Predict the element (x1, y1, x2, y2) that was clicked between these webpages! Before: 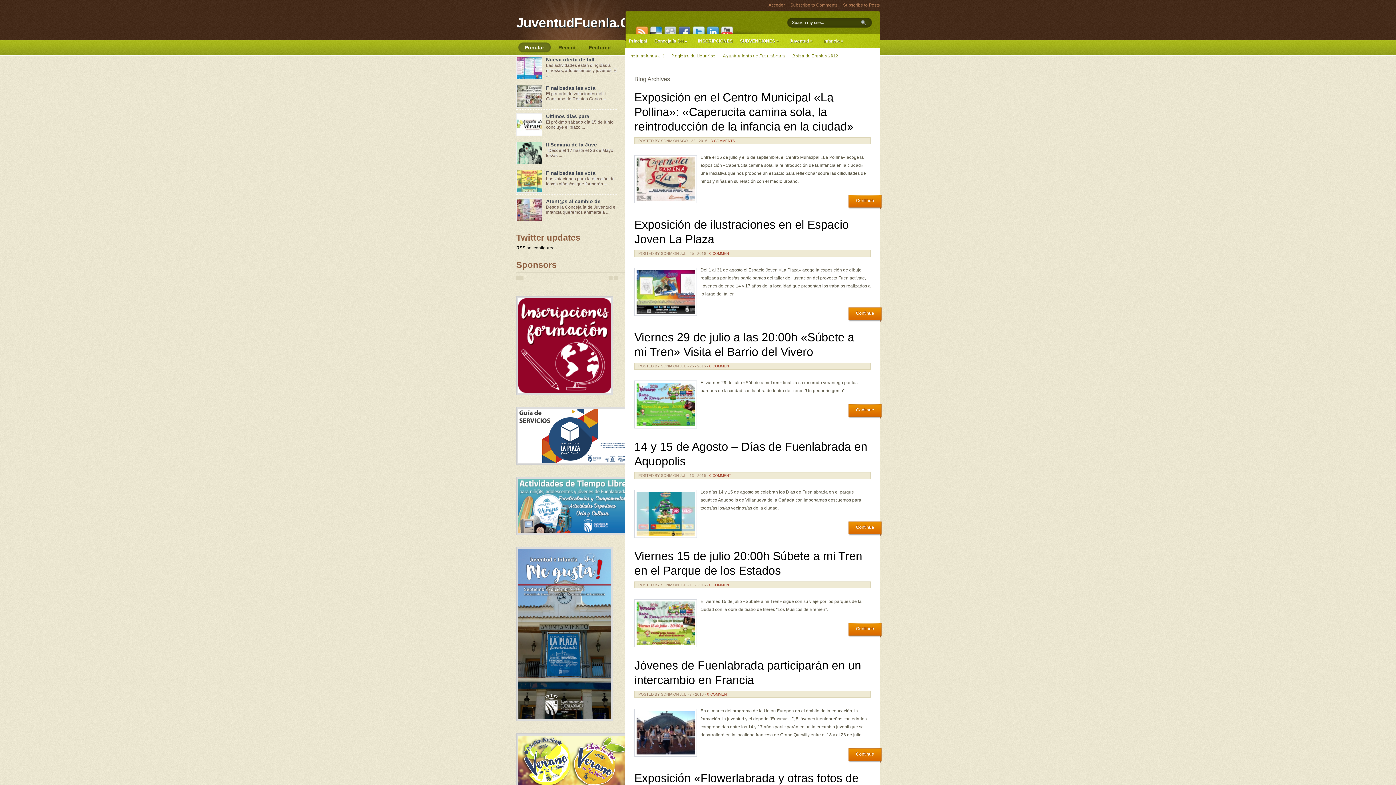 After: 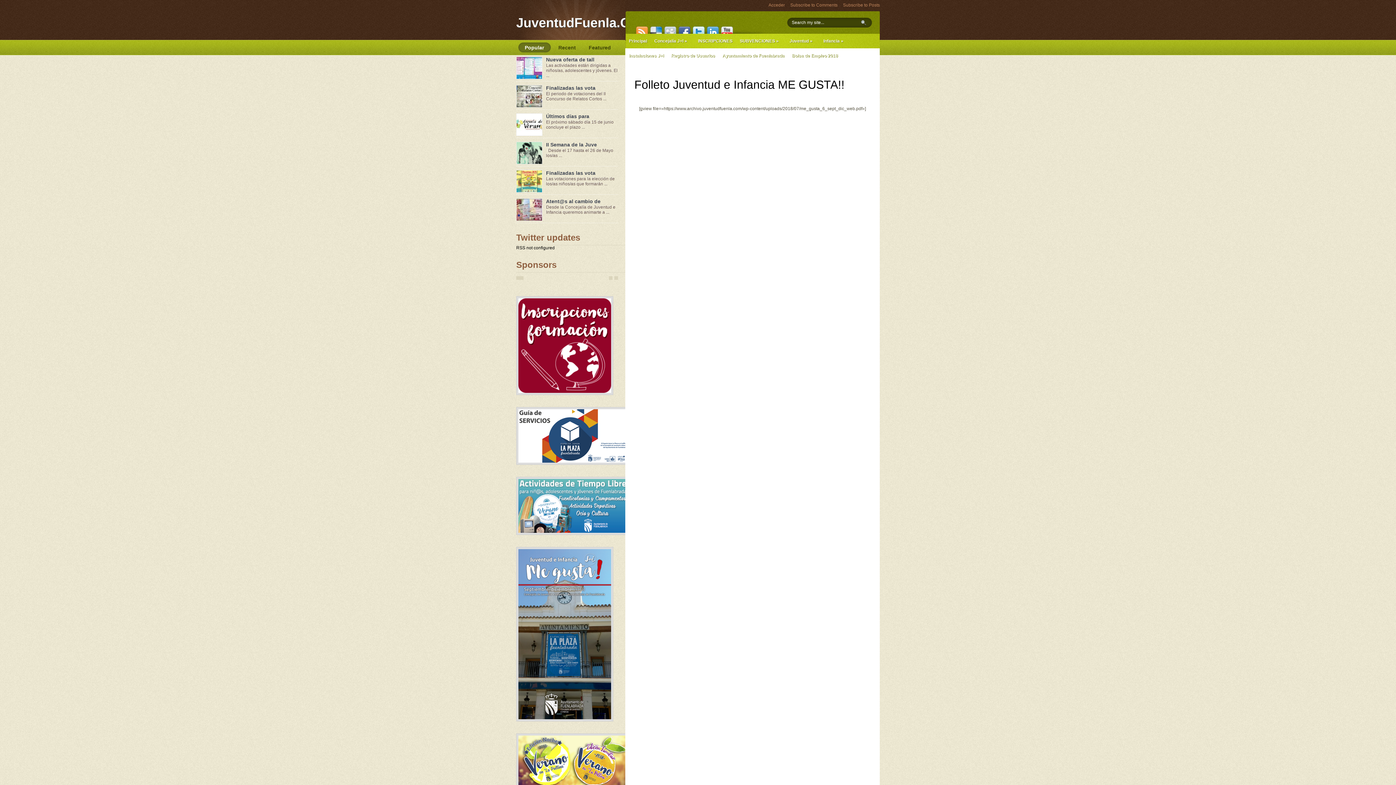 Action: bbox: (516, 721, 613, 726)